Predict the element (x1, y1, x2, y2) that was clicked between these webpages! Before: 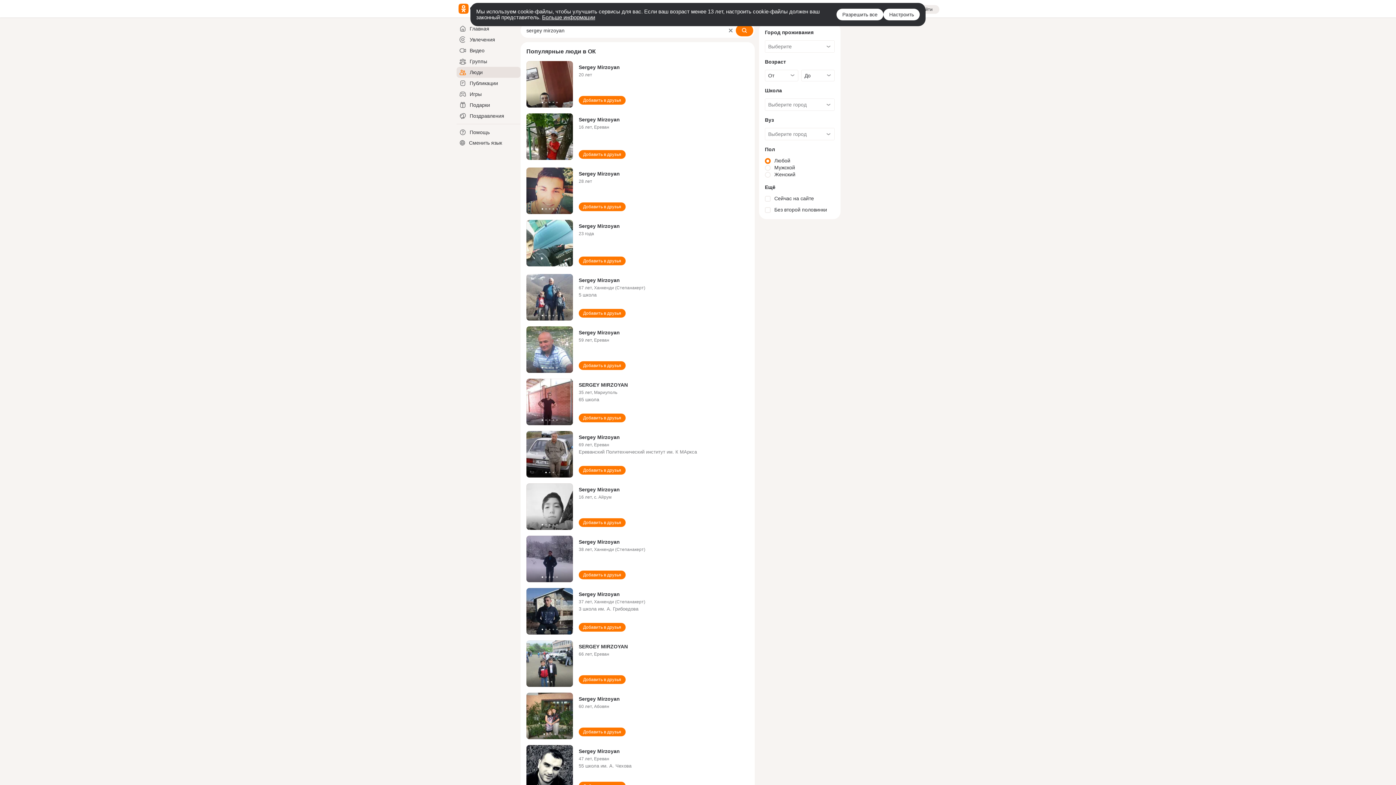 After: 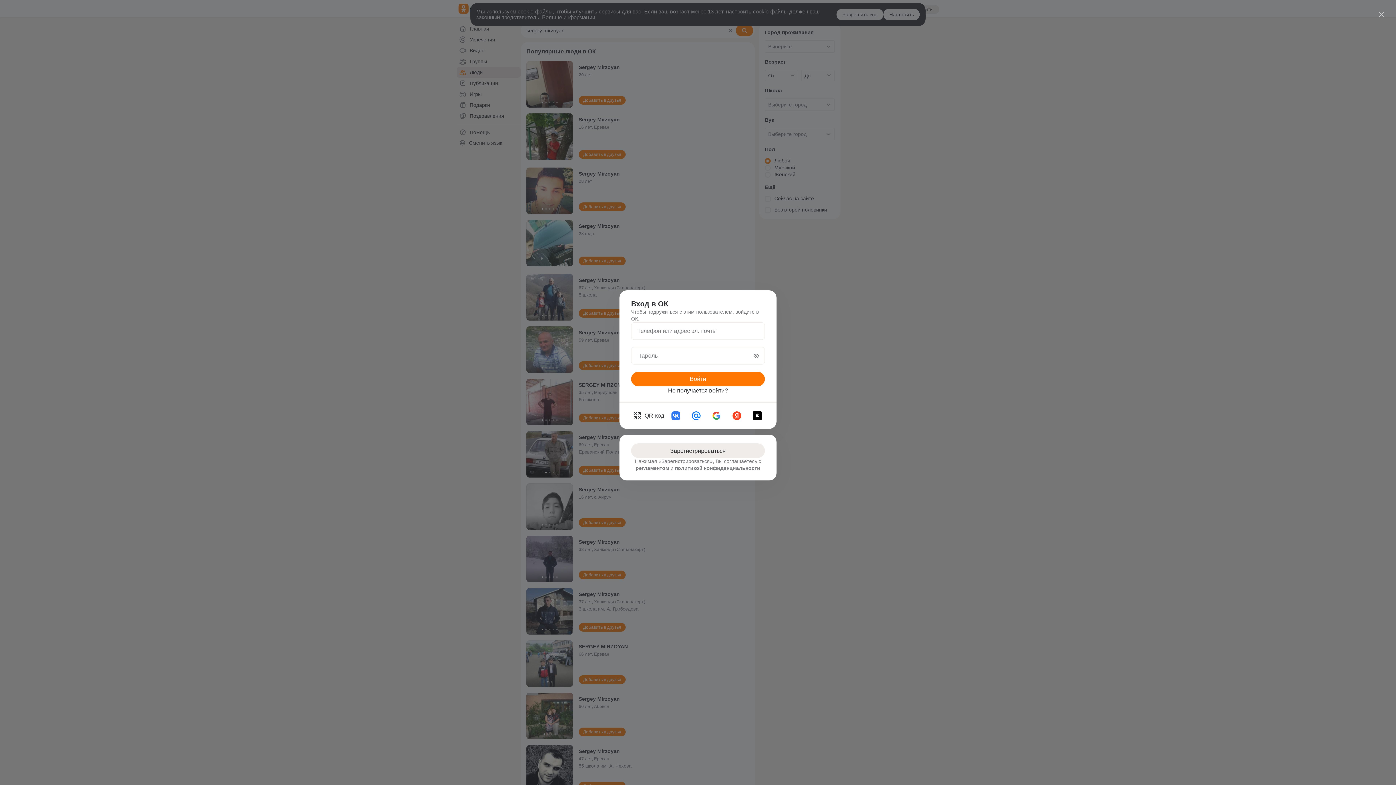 Action: bbox: (578, 309, 625, 317) label: Добавить в друзья